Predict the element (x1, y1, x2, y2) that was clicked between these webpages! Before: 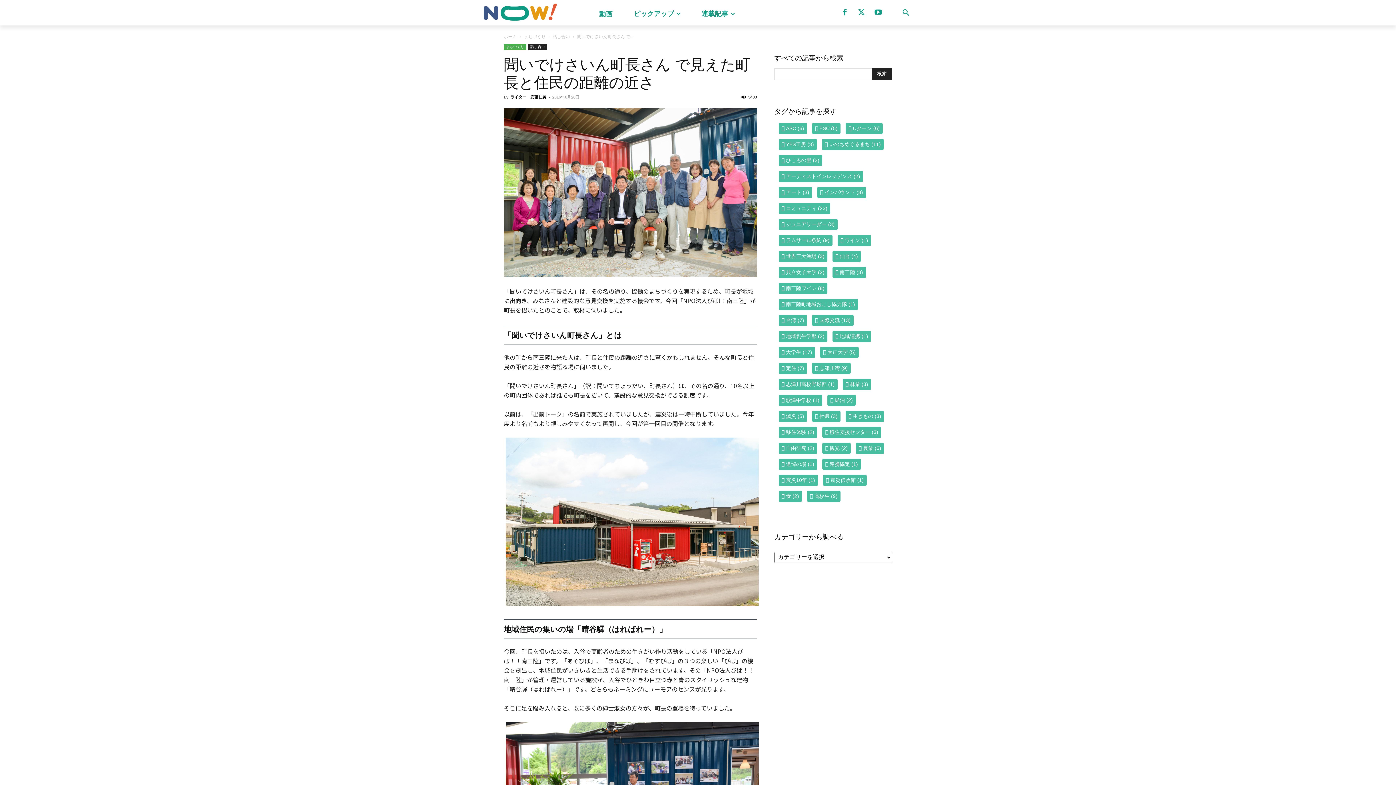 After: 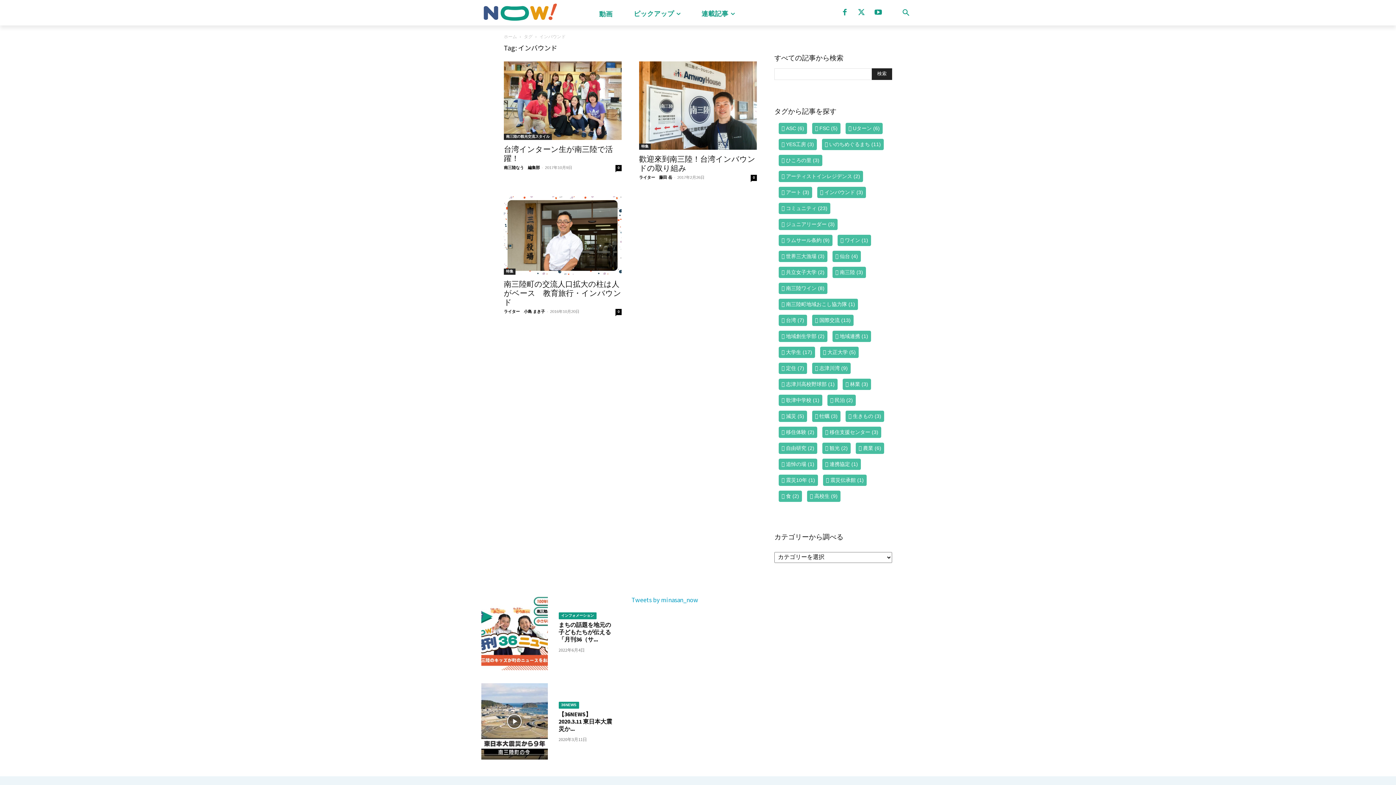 Action: label: インバウンド (3個の項目) bbox: (817, 186, 866, 198)